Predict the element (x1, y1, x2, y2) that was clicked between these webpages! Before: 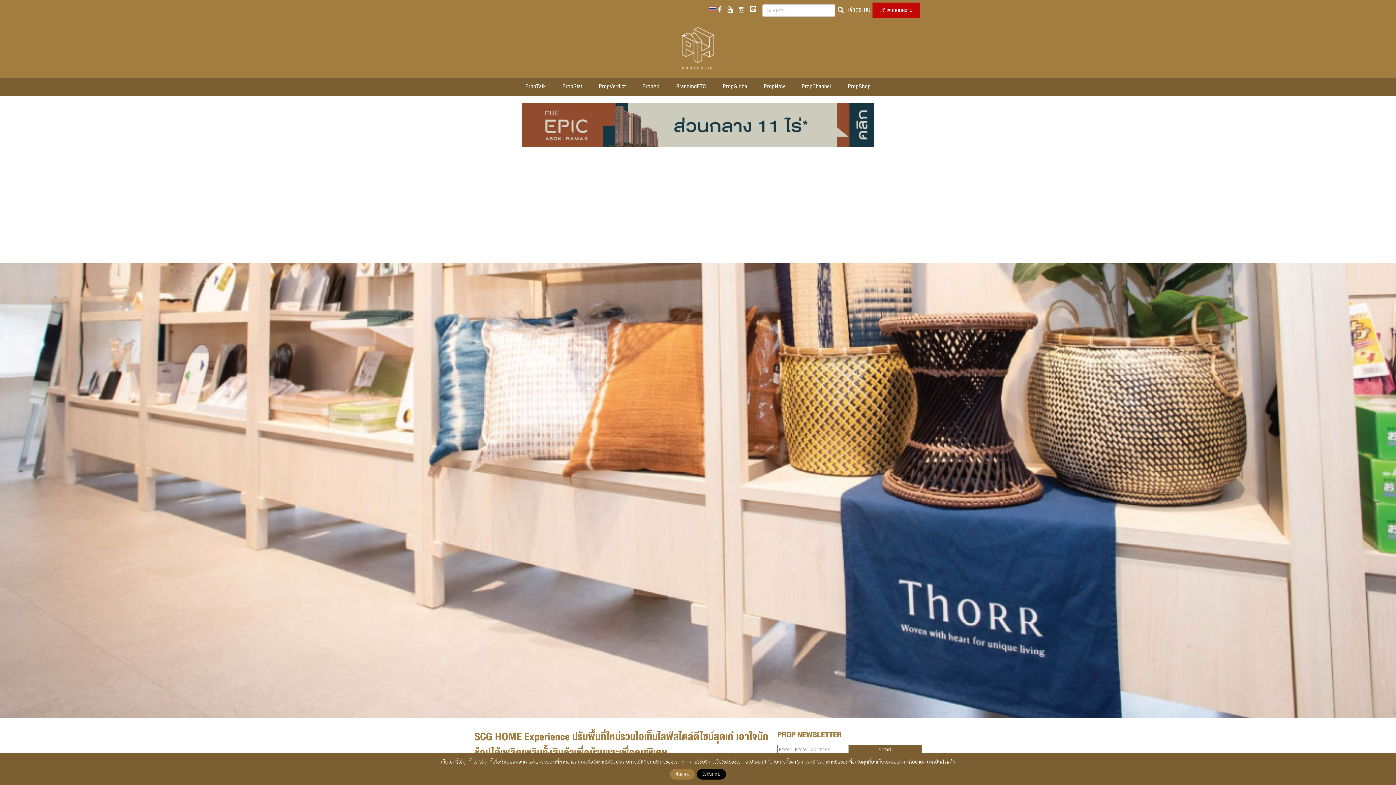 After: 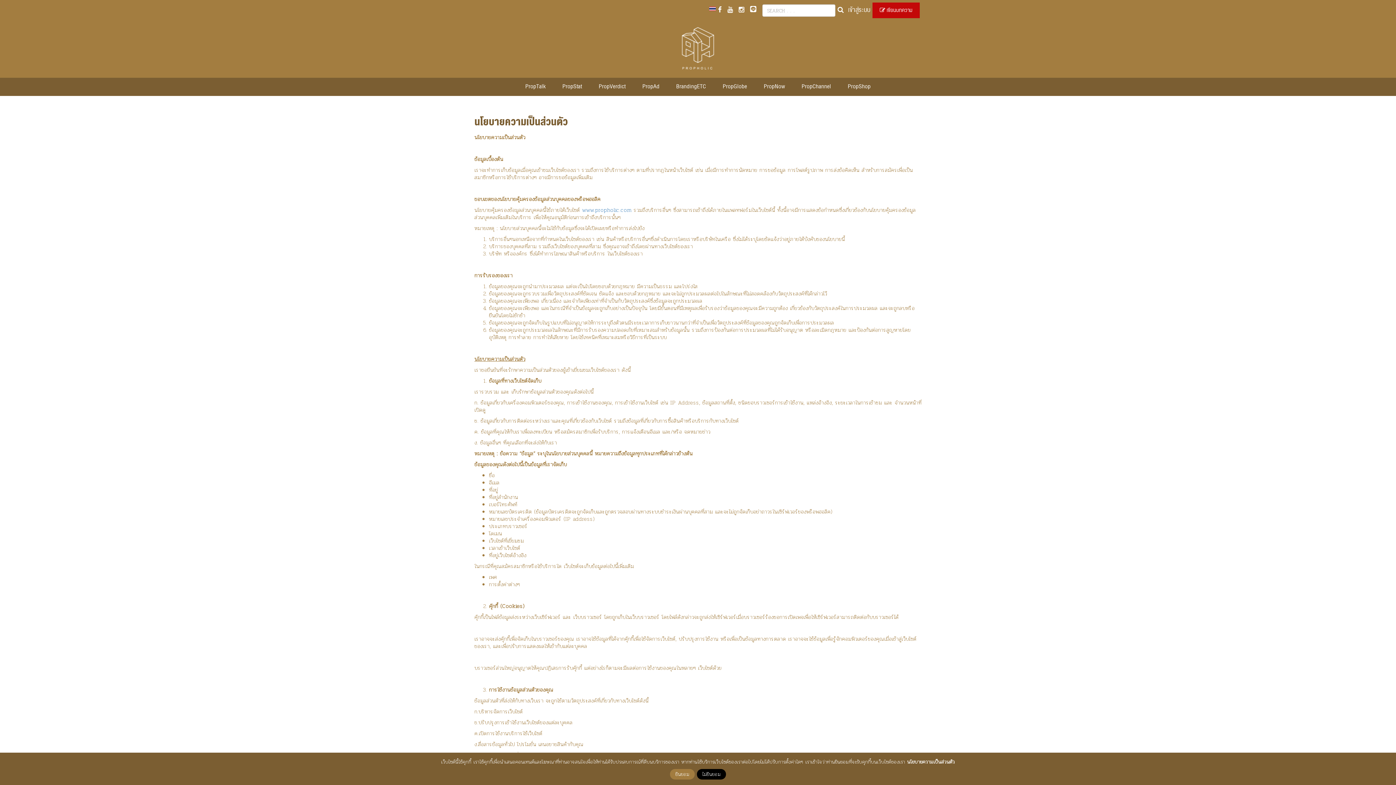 Action: label: นโยบายความเป็นส่วนตัว bbox: (907, 758, 955, 766)